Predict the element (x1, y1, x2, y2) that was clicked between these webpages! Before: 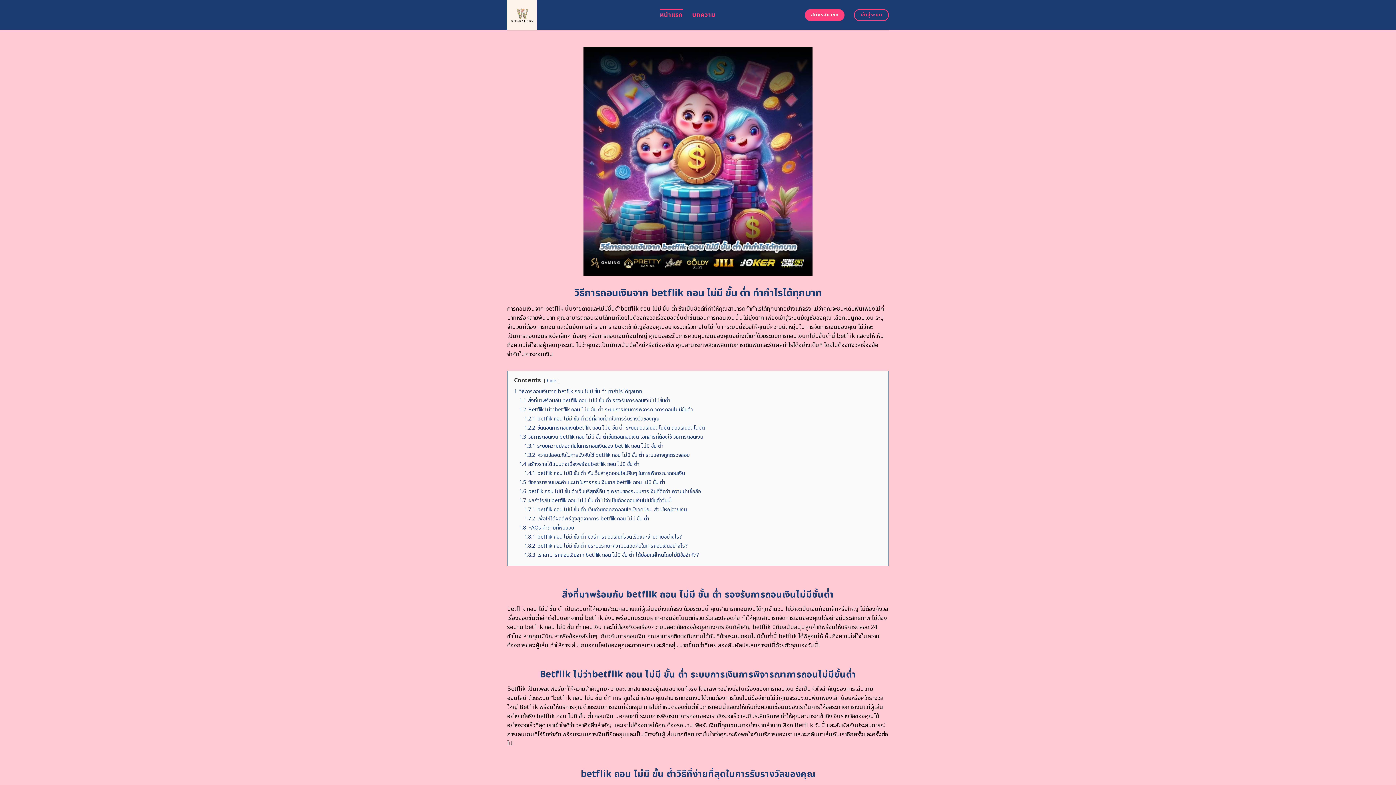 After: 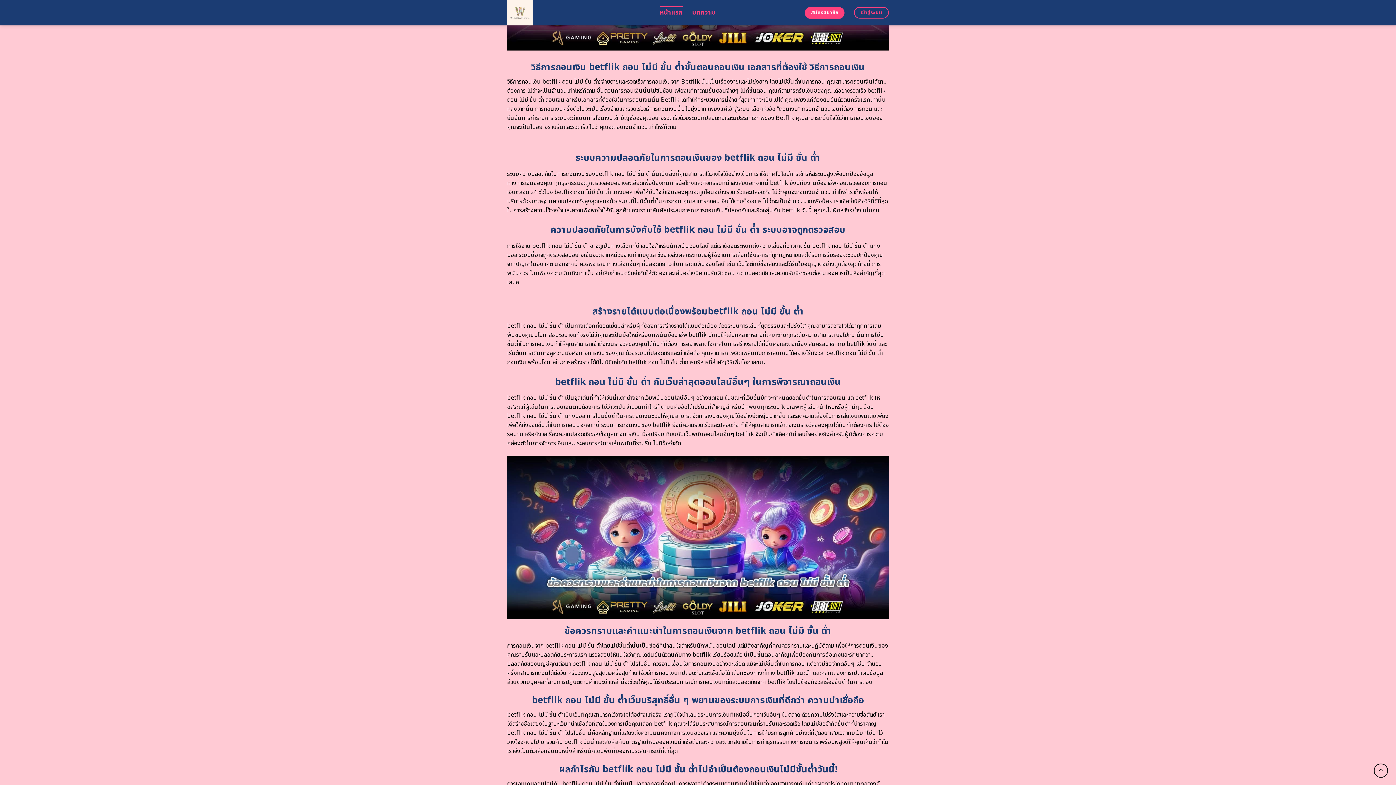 Action: bbox: (519, 487, 701, 495) label: 1.6 betflik ถอน ไม่มี ขั้น ต่ำเว็บบริสุทธิ์อื่น ๆ พยานของระบบการเงินที่ดีกว่า ความน่าเชื่อถือ